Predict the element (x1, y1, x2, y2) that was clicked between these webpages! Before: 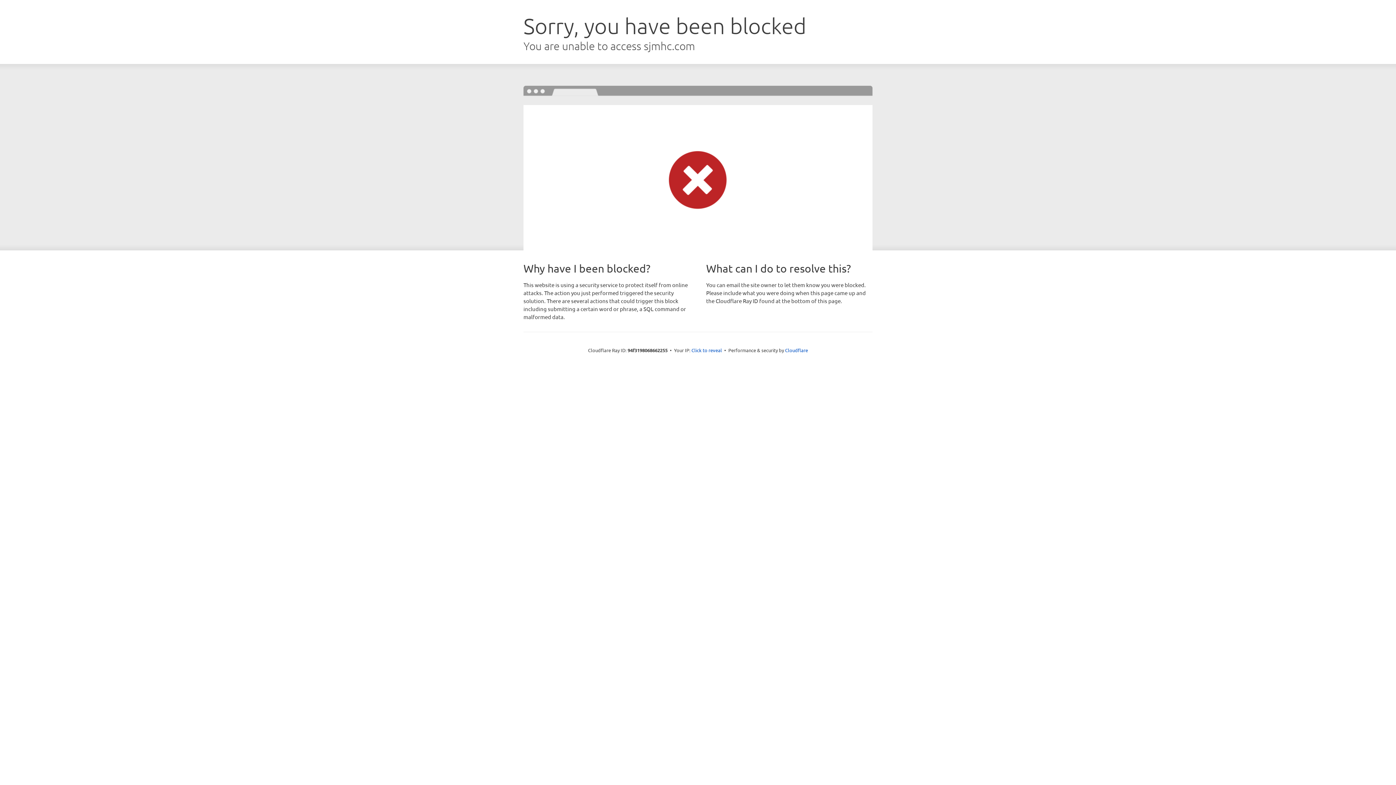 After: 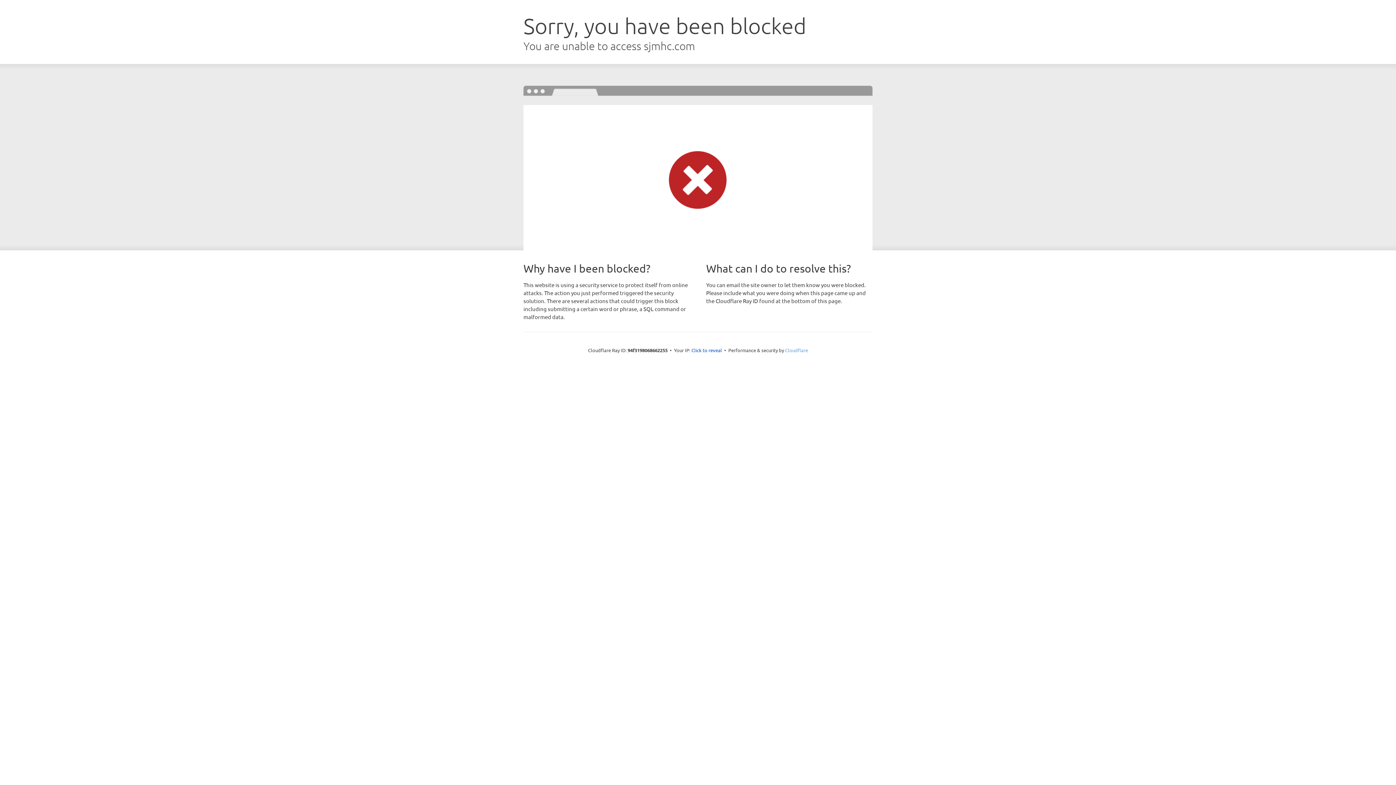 Action: label: Cloudflare bbox: (785, 347, 808, 353)